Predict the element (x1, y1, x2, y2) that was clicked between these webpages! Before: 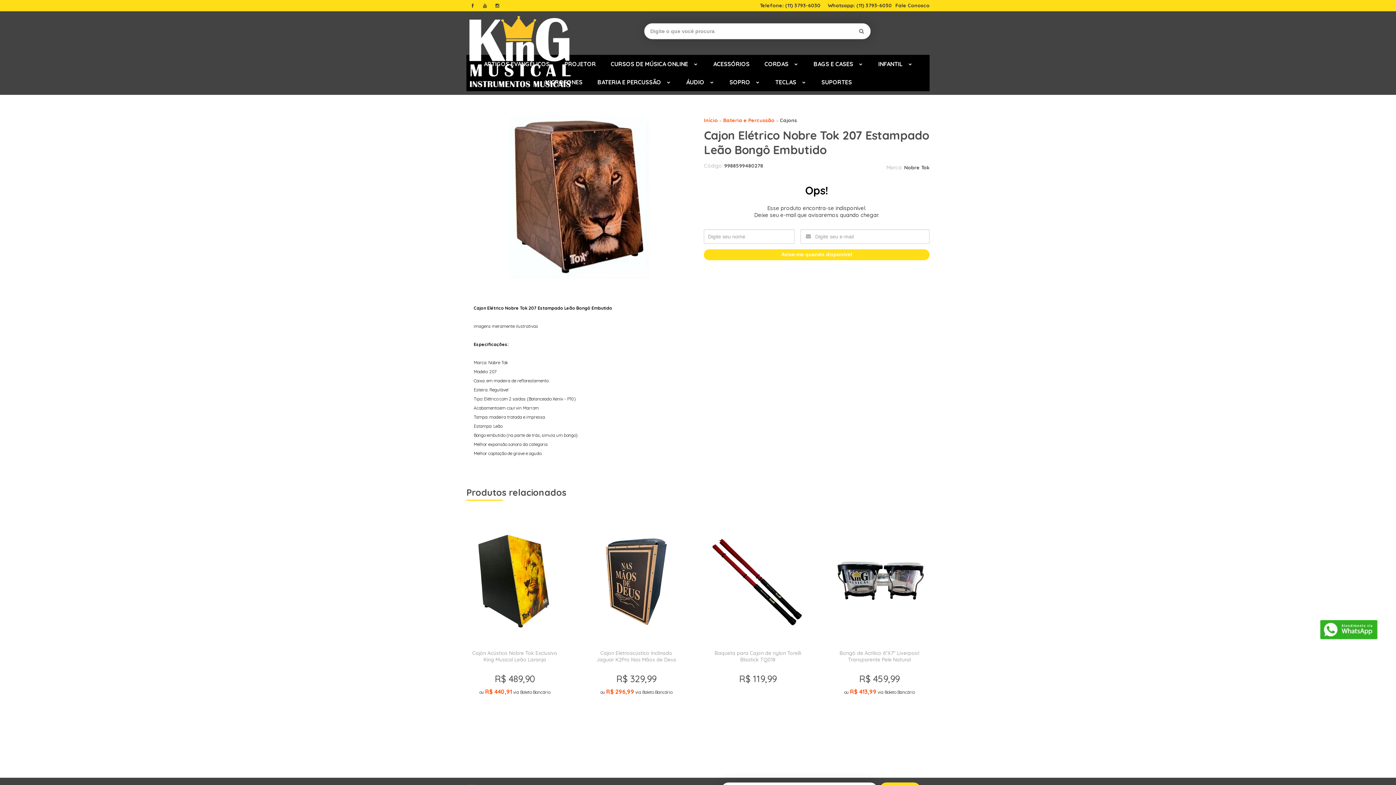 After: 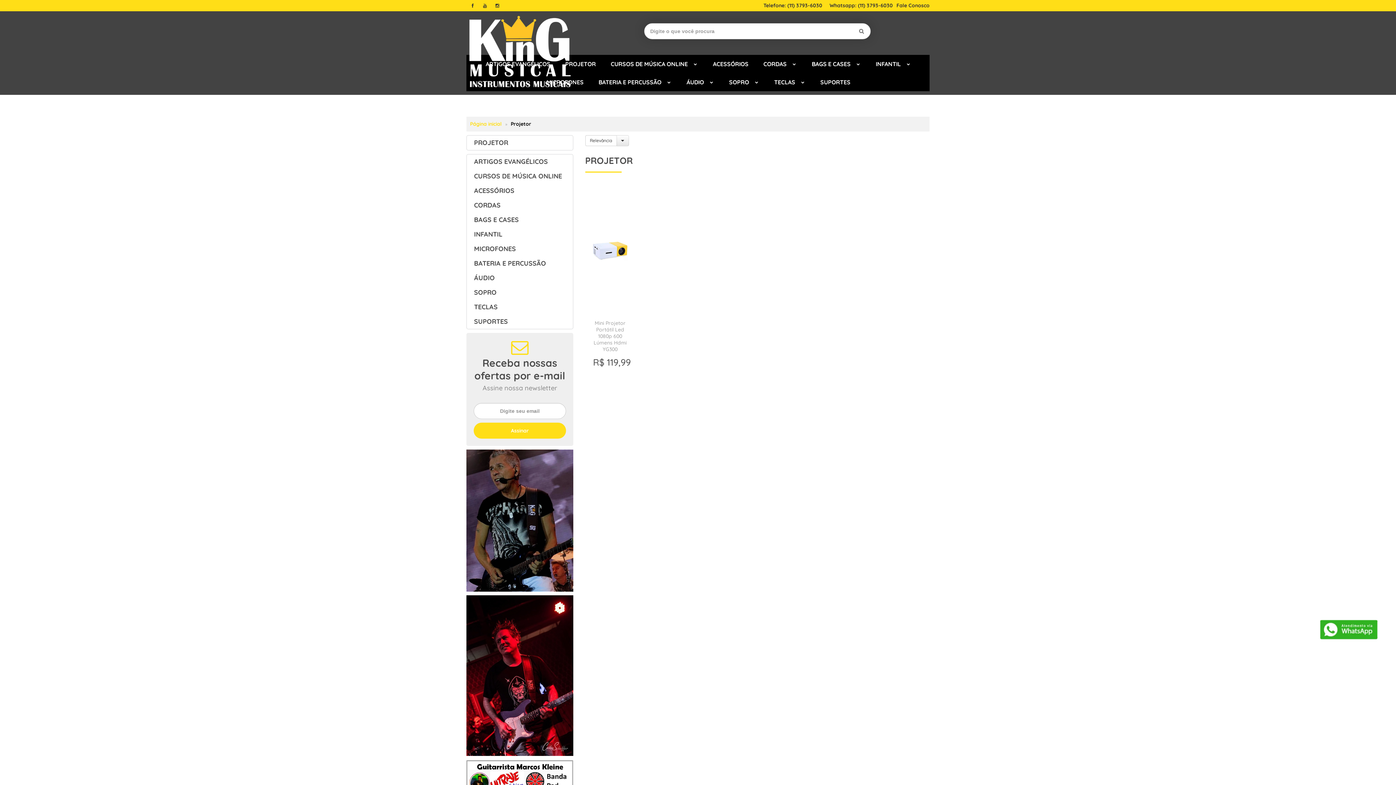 Action: bbox: (564, 54, 596, 73) label: PROJETOR